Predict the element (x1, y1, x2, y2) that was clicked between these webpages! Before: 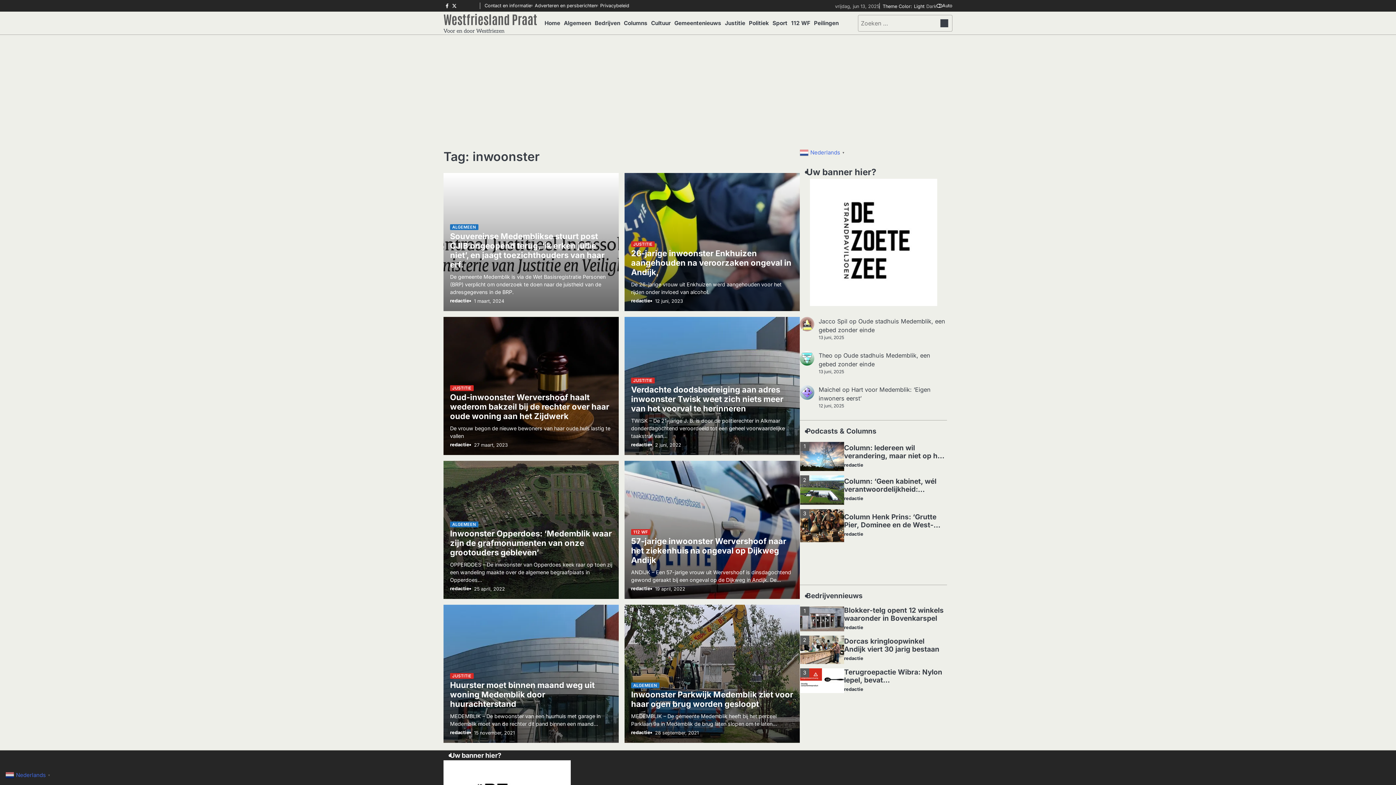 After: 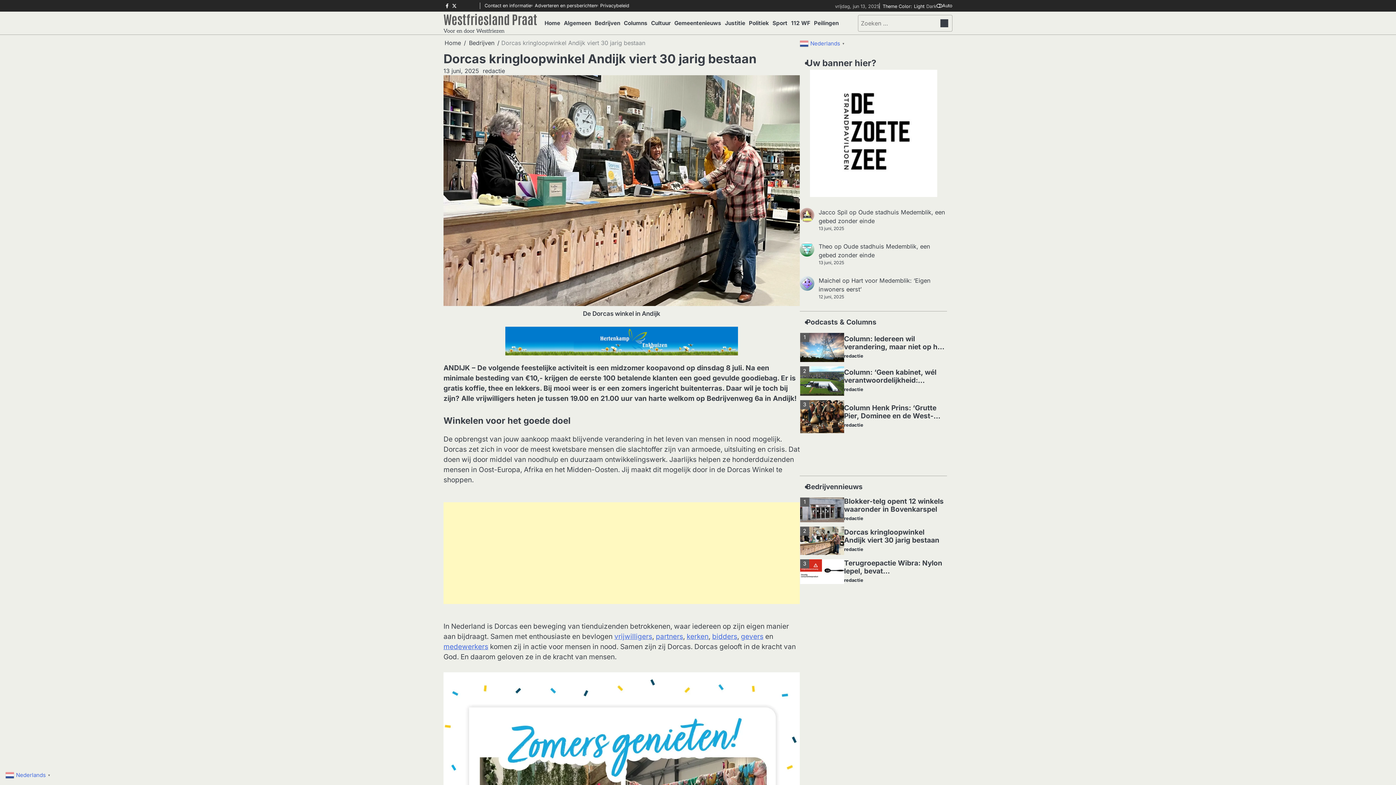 Action: bbox: (800, 635, 844, 664)